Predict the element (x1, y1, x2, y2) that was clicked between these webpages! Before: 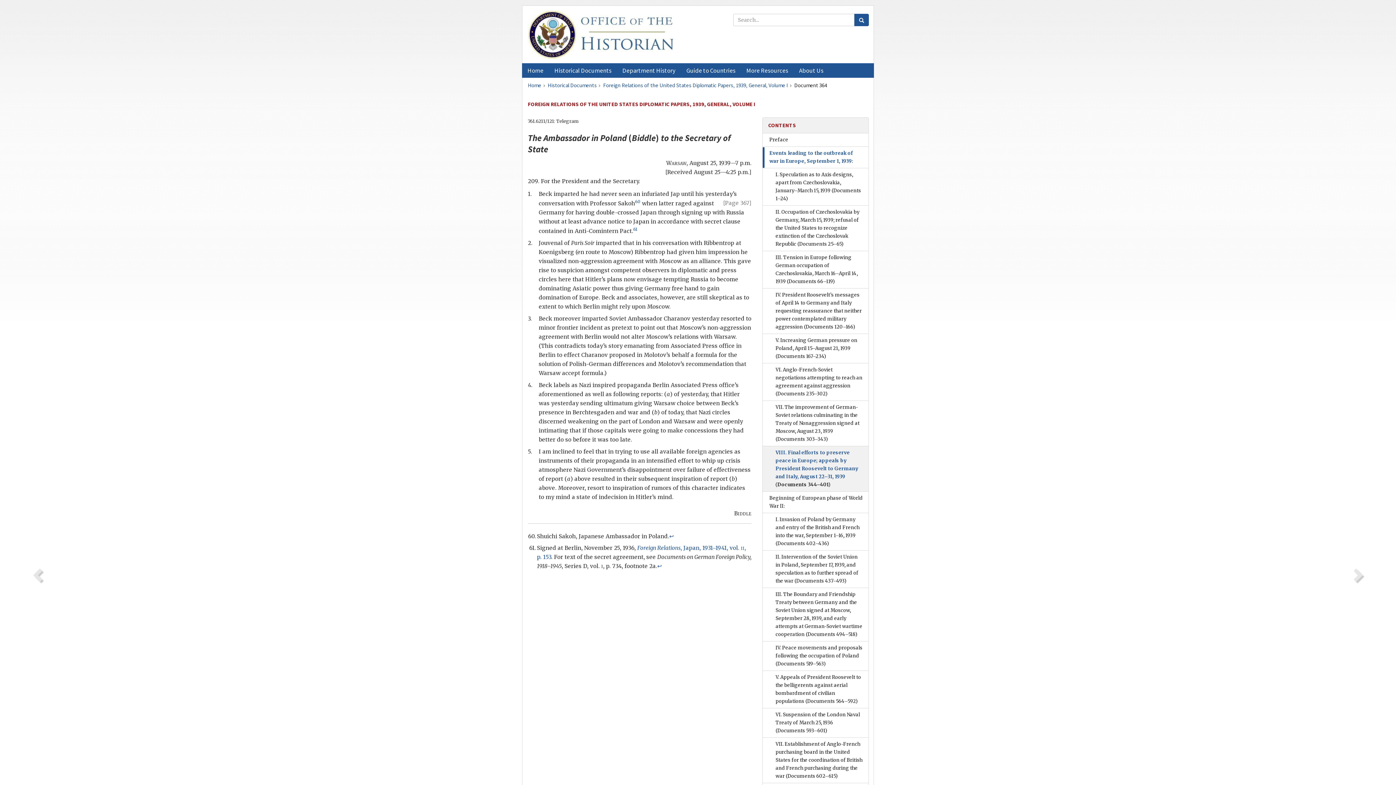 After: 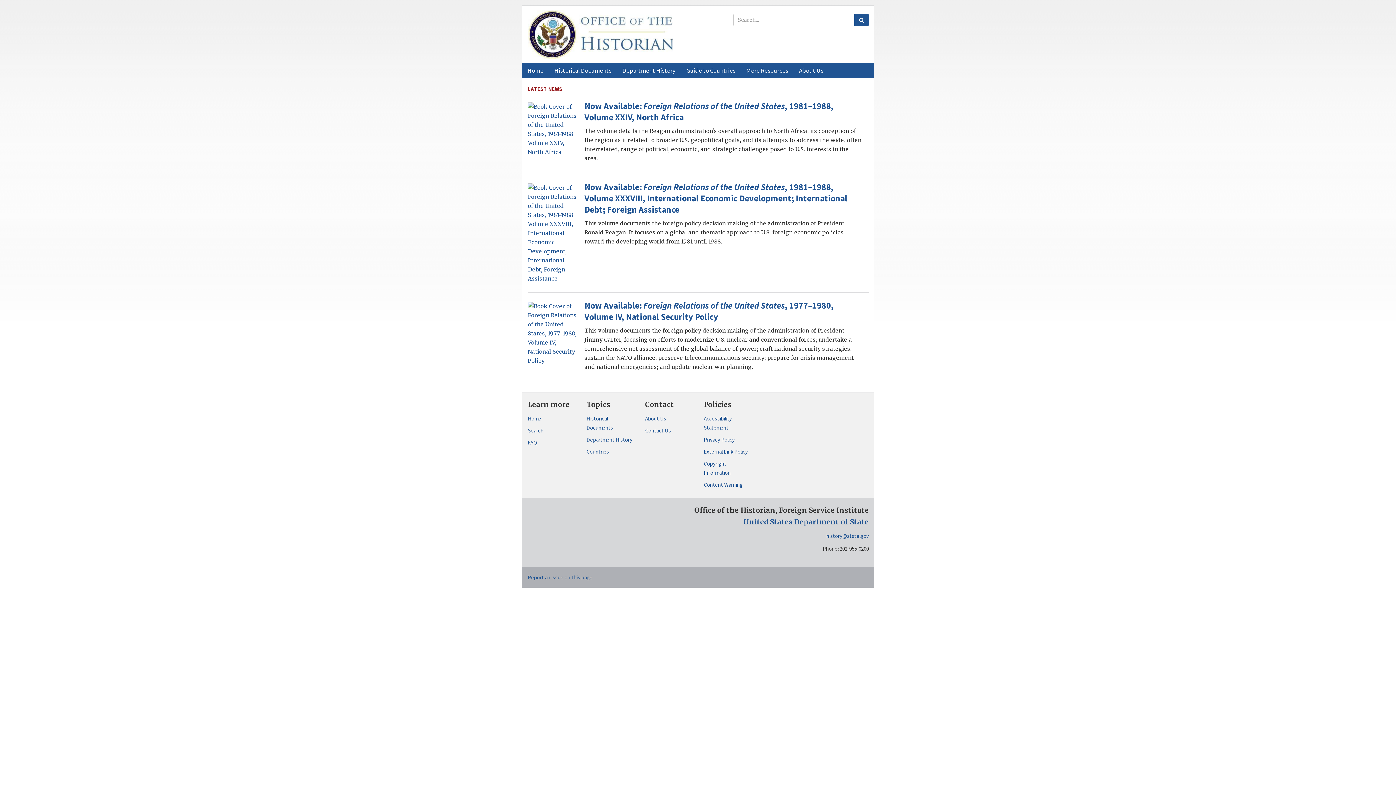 Action: bbox: (528, 10, 722, 59)